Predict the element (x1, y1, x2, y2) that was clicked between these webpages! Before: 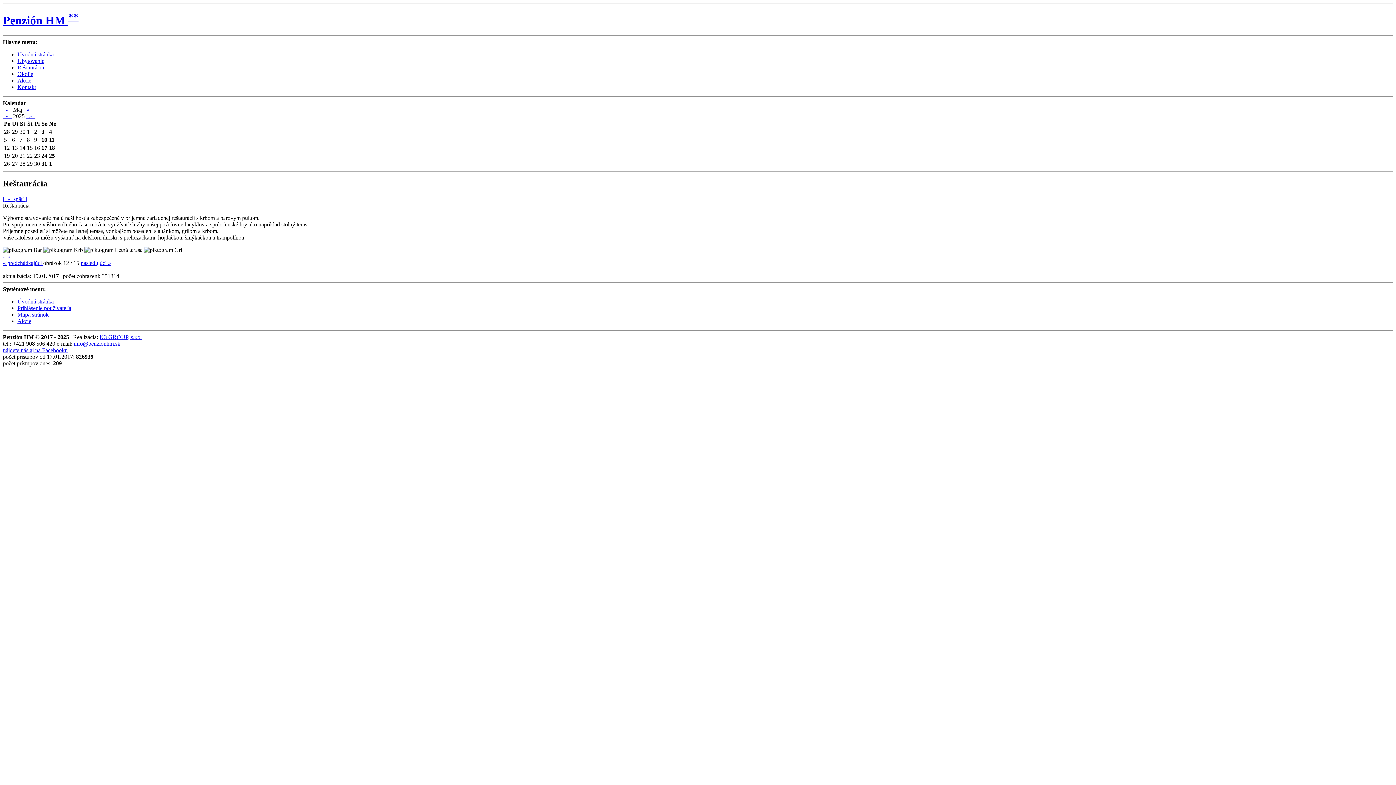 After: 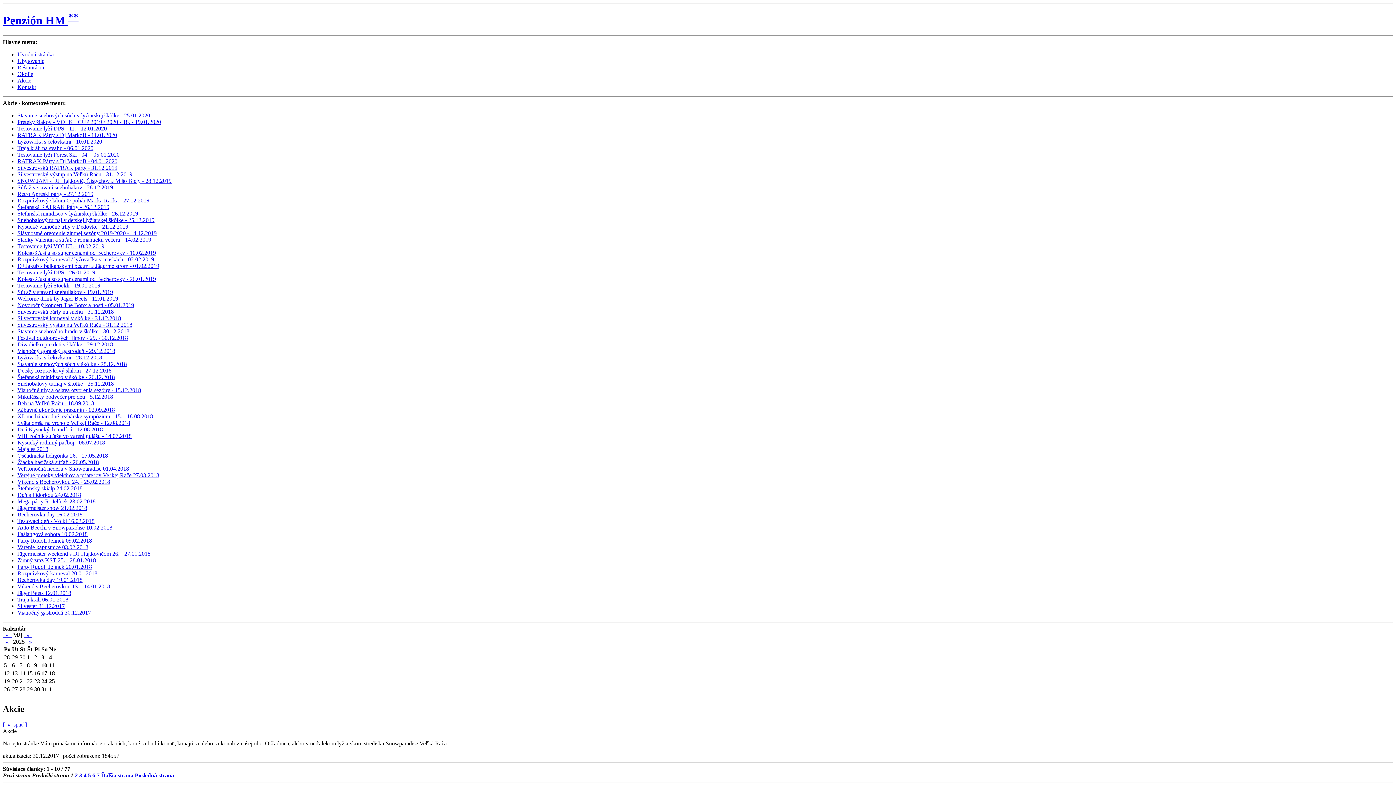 Action: label: Akcie bbox: (17, 318, 31, 324)